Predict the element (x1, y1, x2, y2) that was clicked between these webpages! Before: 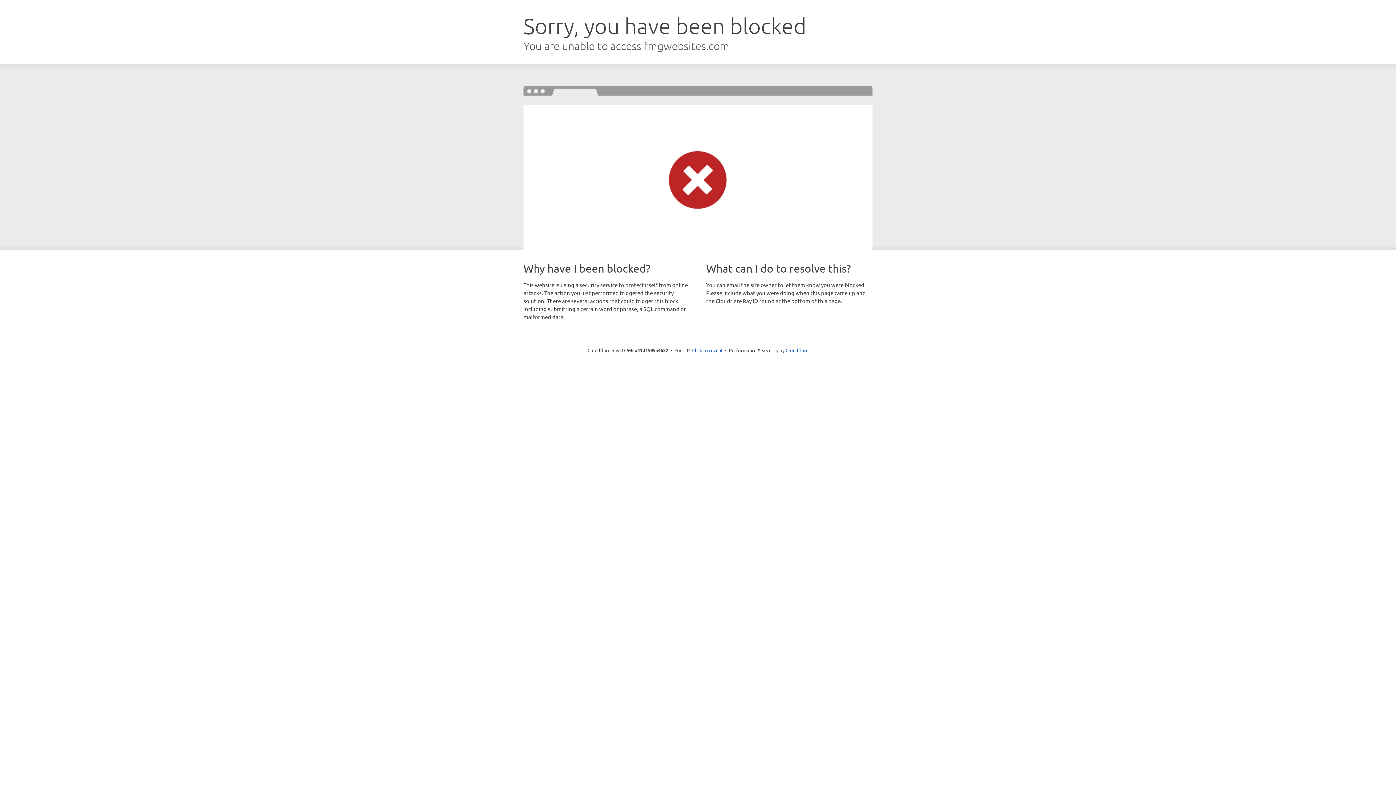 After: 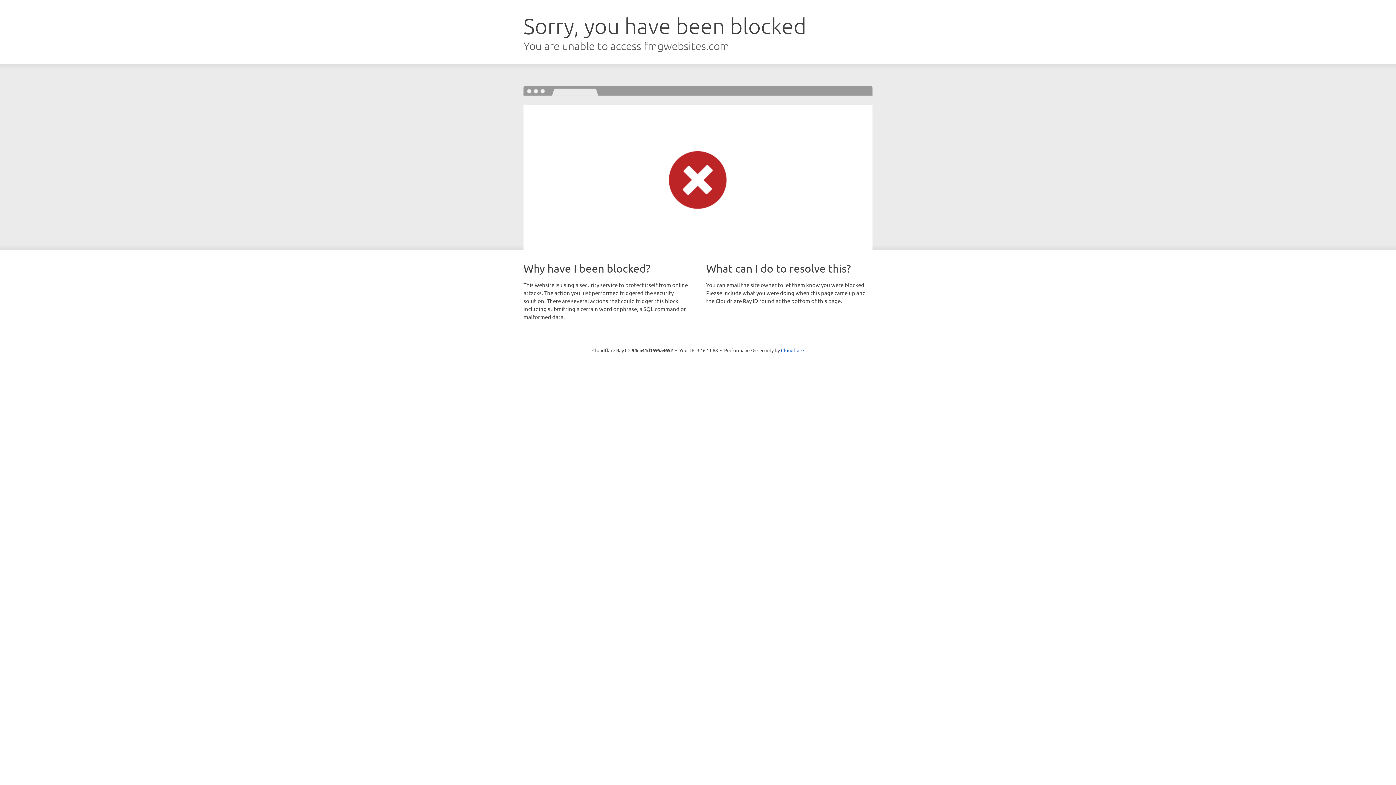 Action: bbox: (692, 346, 722, 353) label: Click to reveal